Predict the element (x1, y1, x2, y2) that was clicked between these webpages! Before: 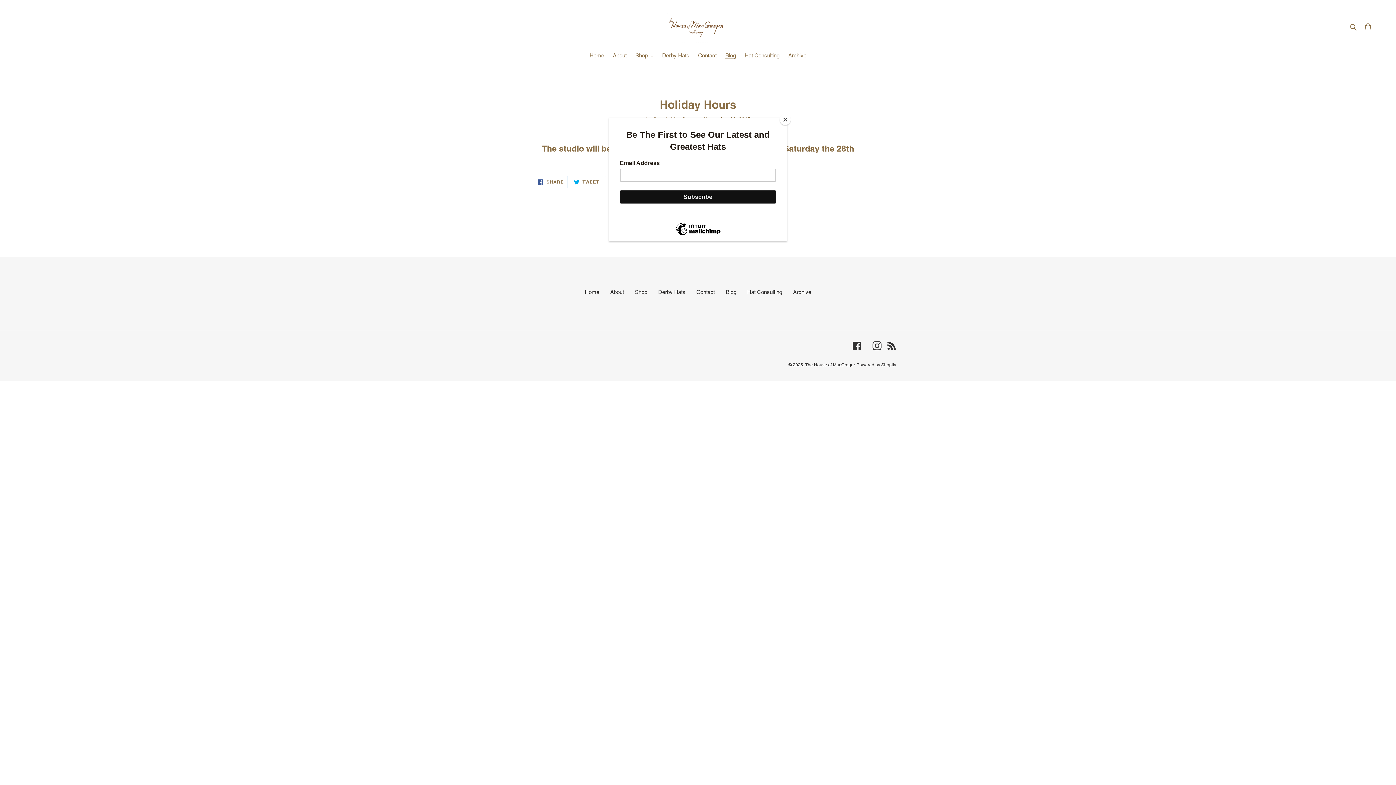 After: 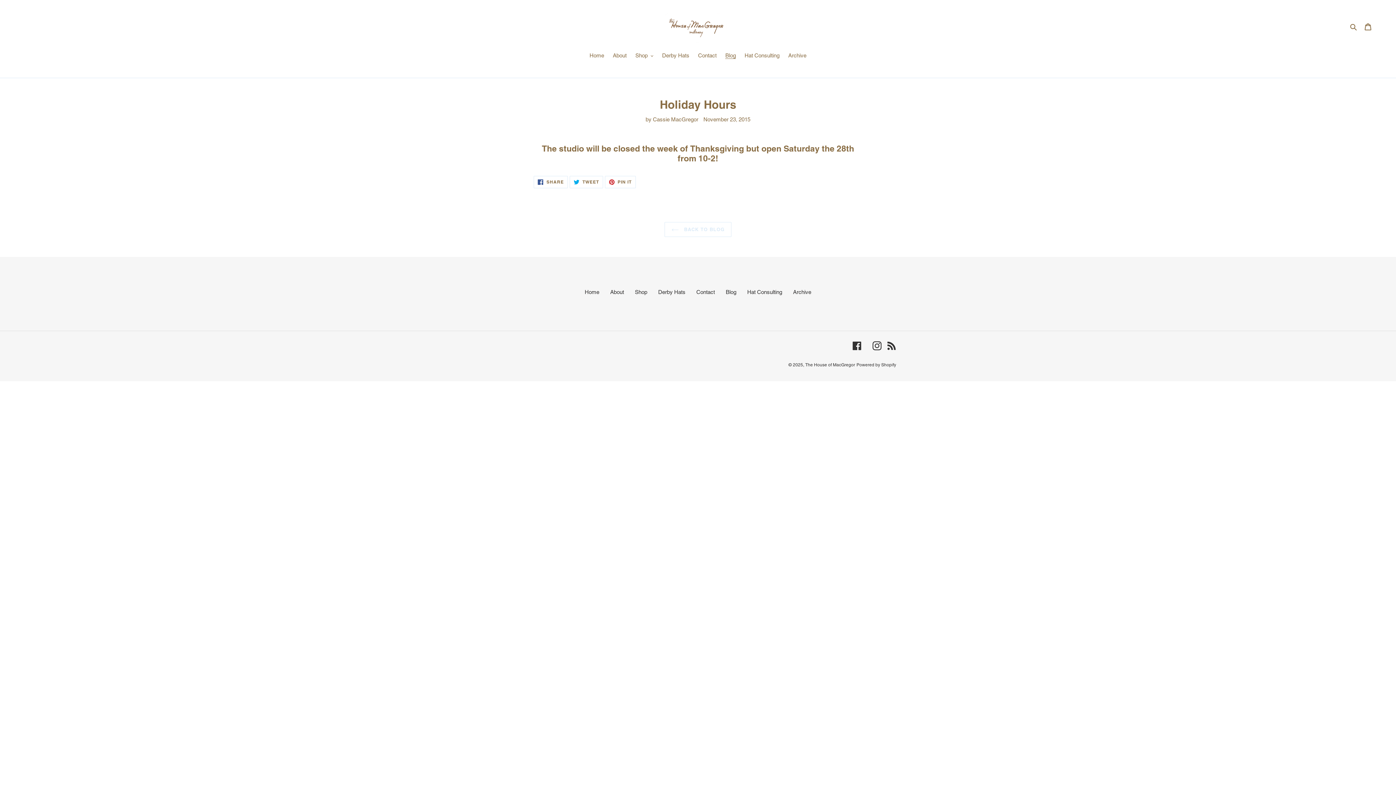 Action: label: Close bbox: (780, 114, 790, 125)